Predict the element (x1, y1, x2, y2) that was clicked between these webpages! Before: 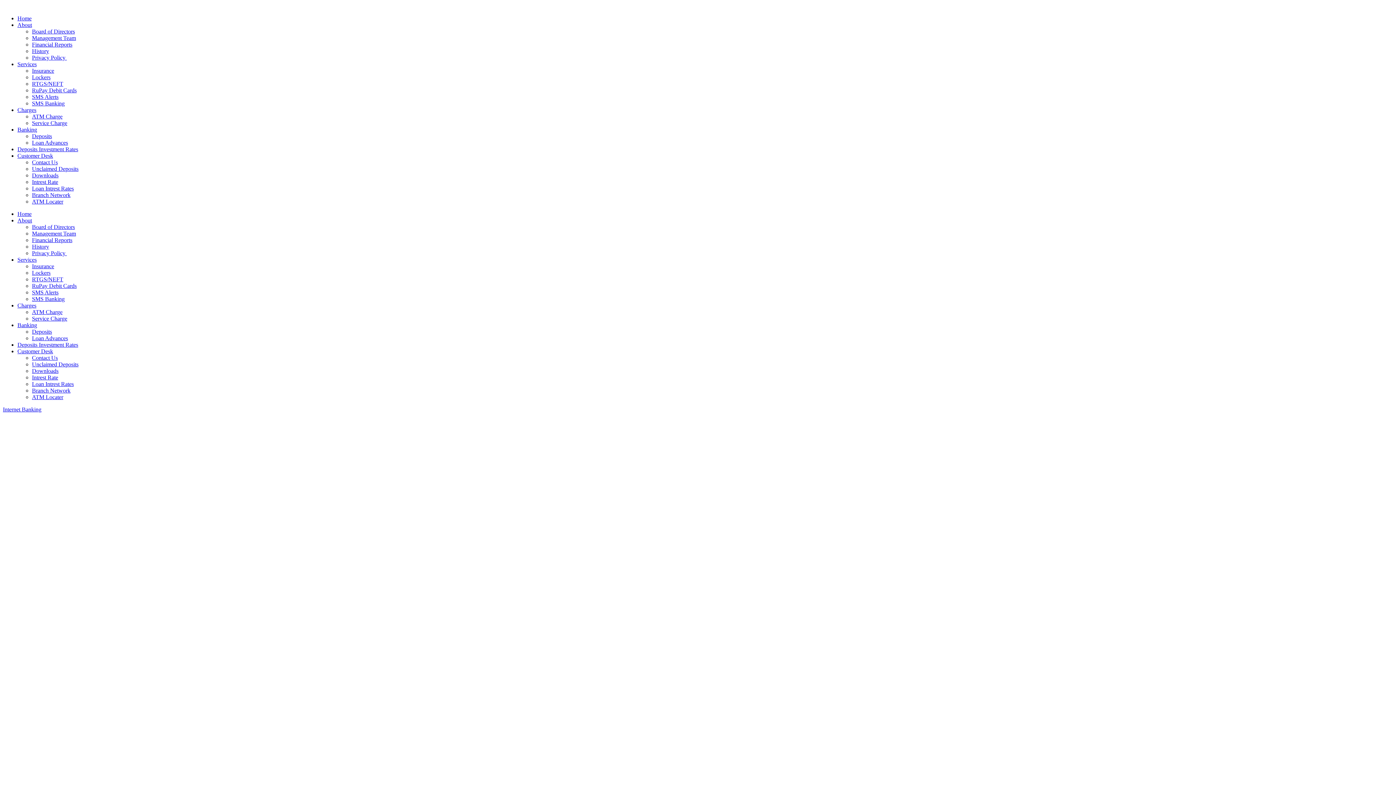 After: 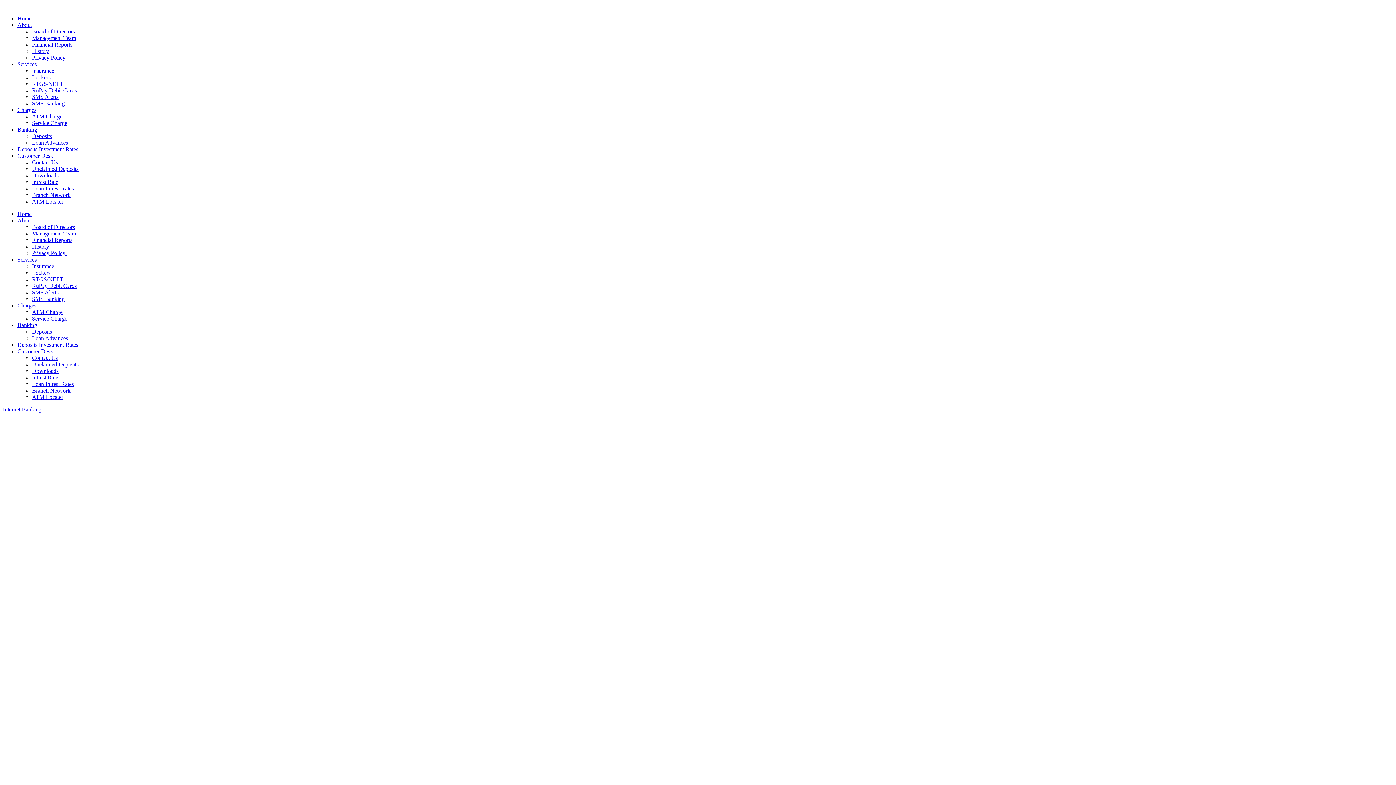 Action: bbox: (17, 146, 78, 152) label: Deposits Investment Rates